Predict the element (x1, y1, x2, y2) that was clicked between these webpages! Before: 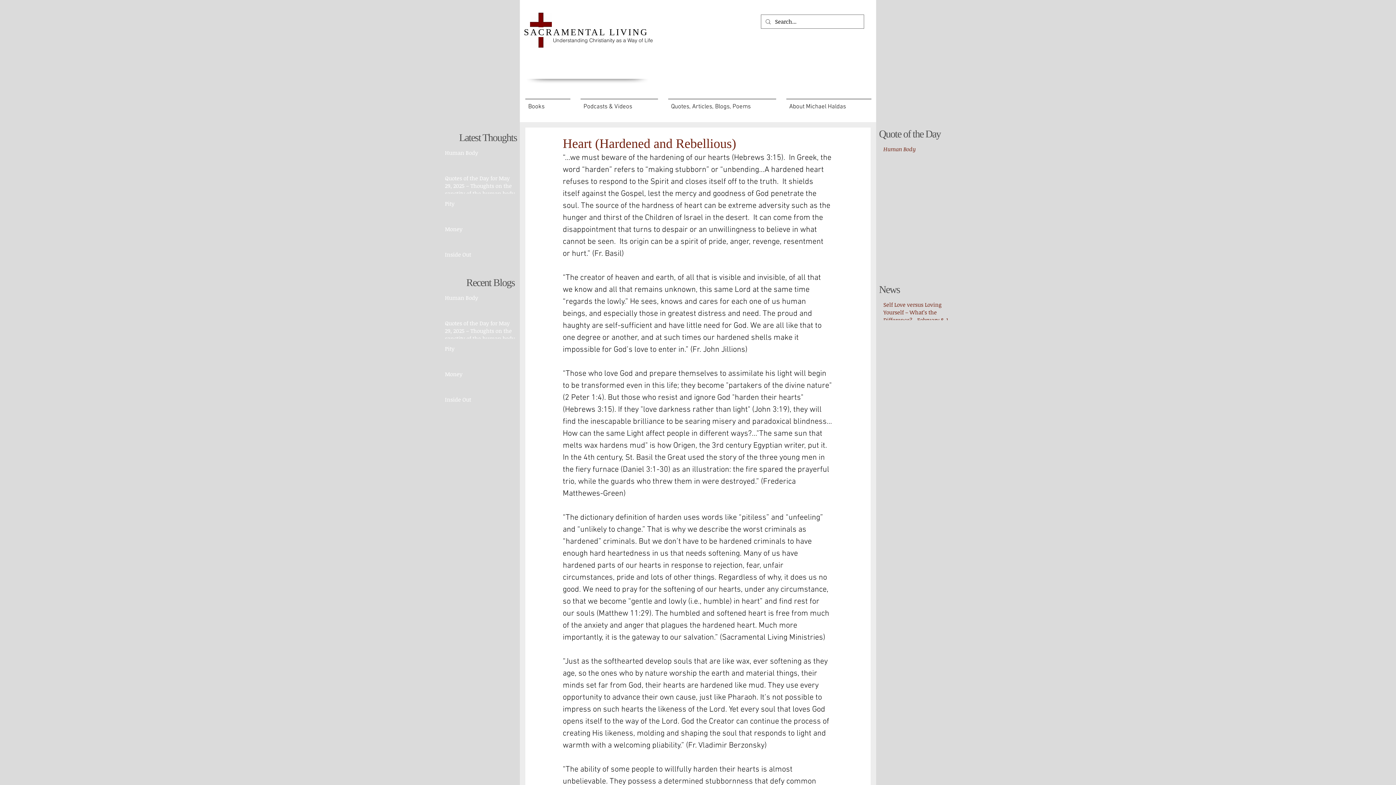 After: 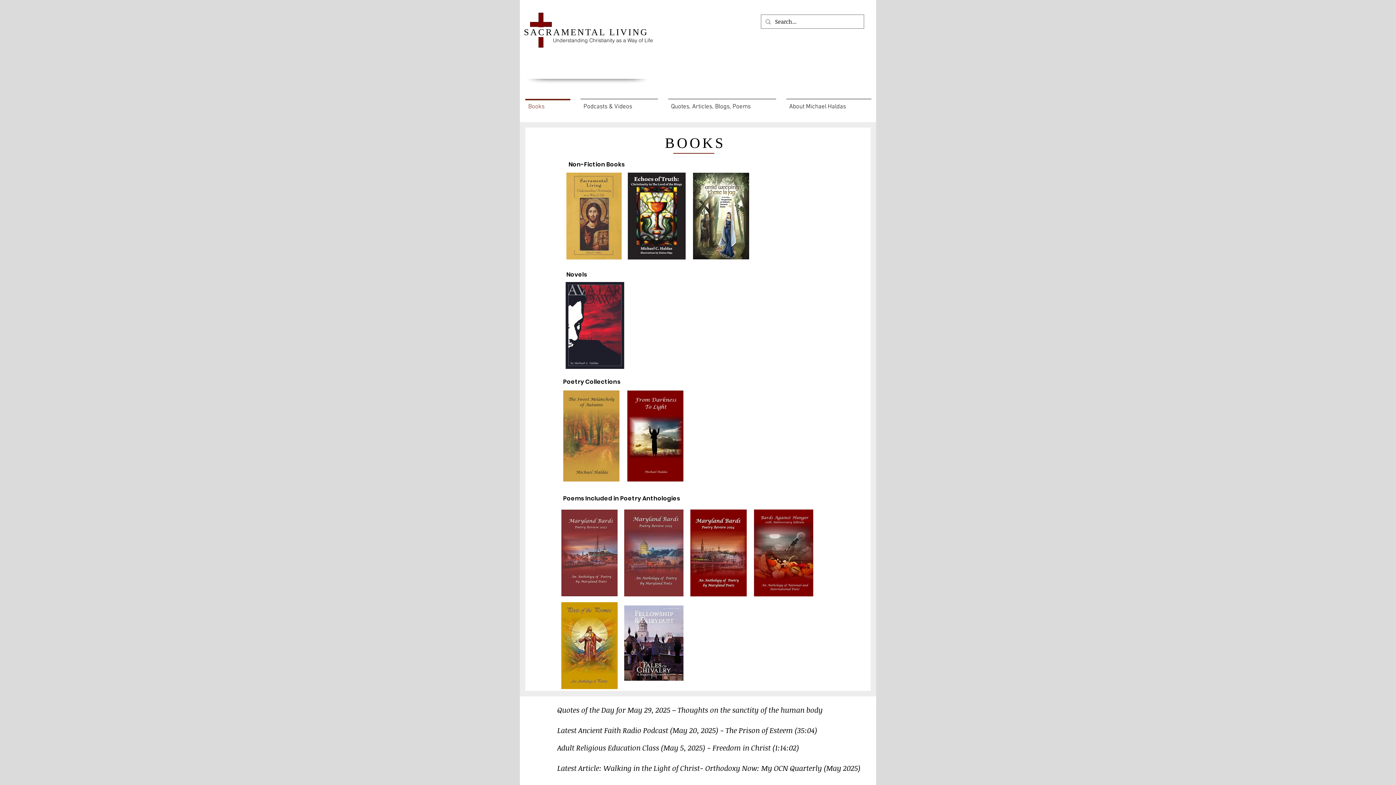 Action: bbox: (520, 98, 575, 108) label: Books